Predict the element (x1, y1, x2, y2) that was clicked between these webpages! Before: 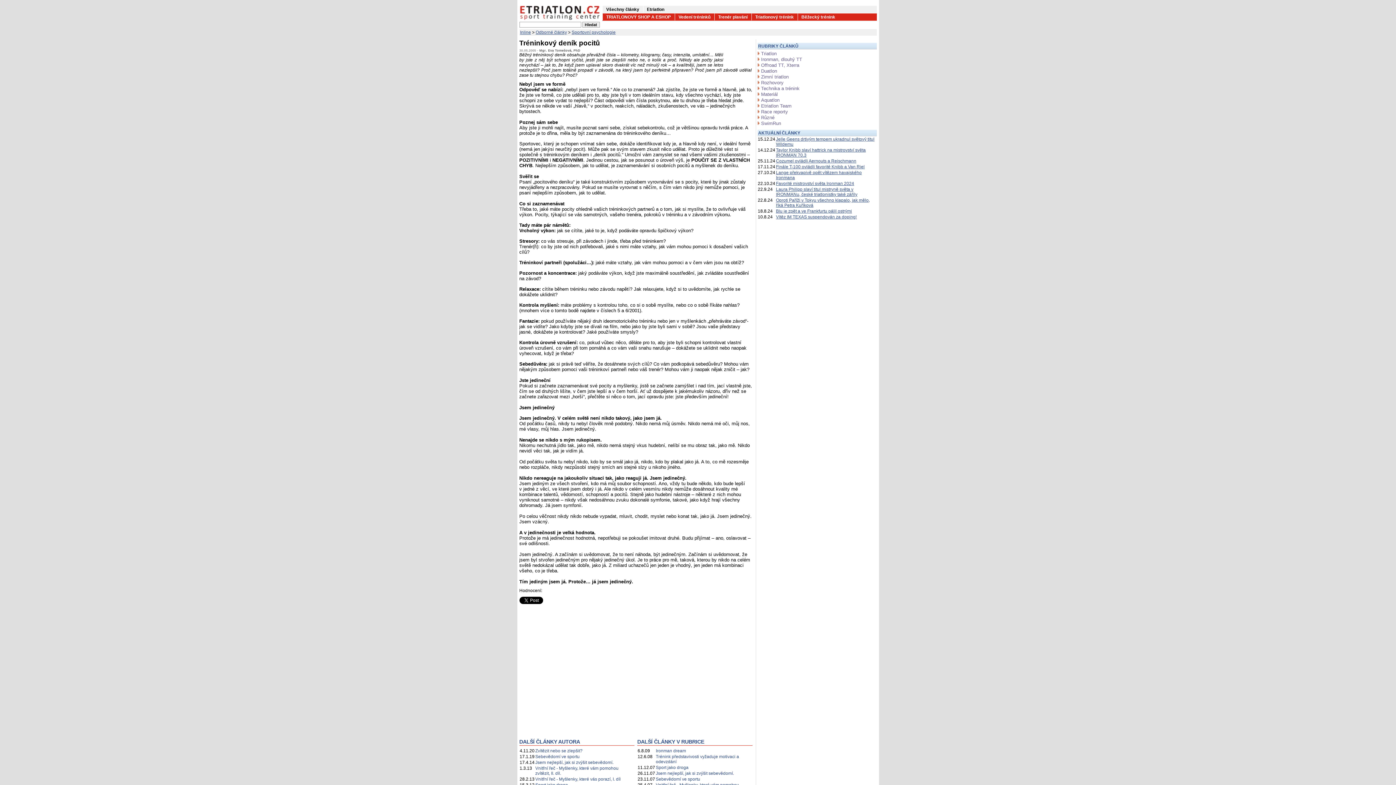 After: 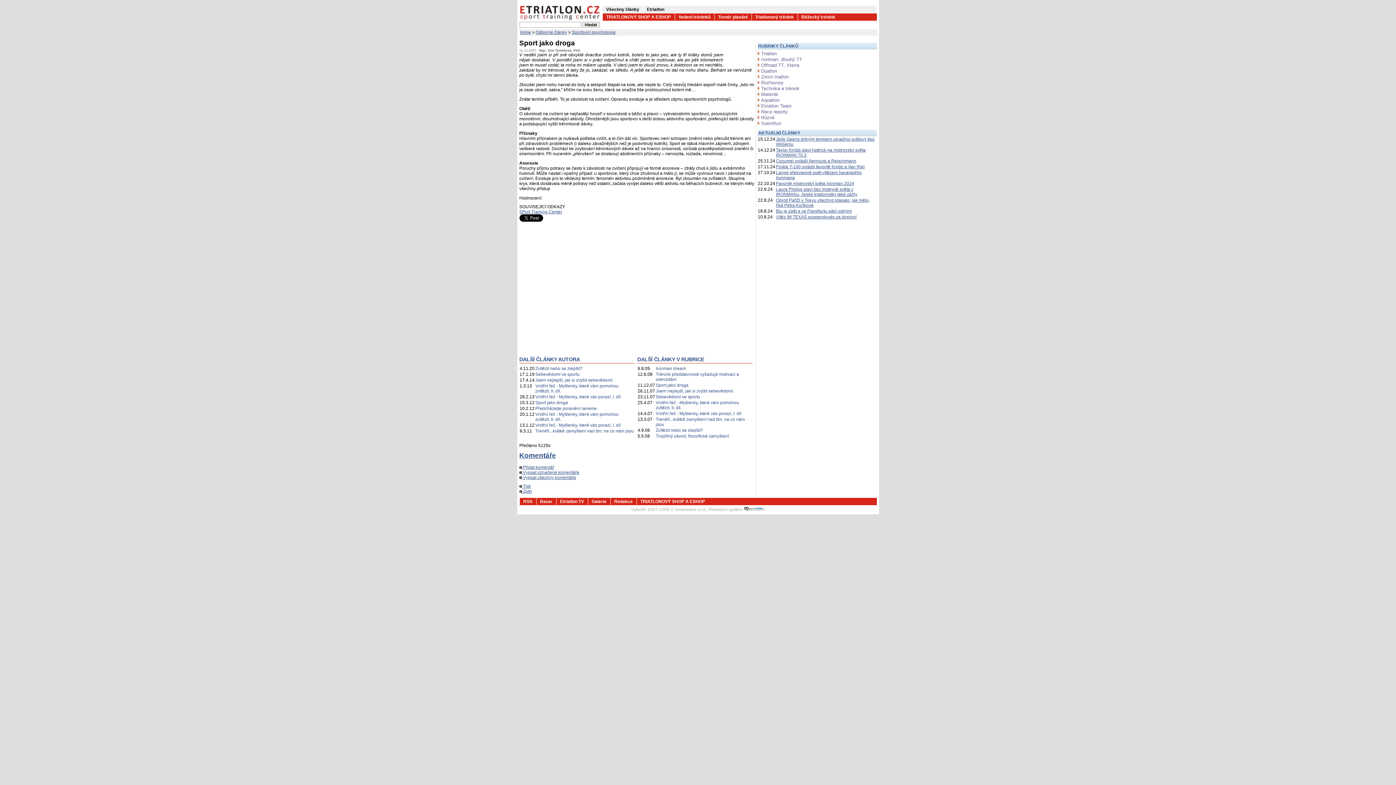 Action: label: Sport jako droga bbox: (655, 765, 688, 770)